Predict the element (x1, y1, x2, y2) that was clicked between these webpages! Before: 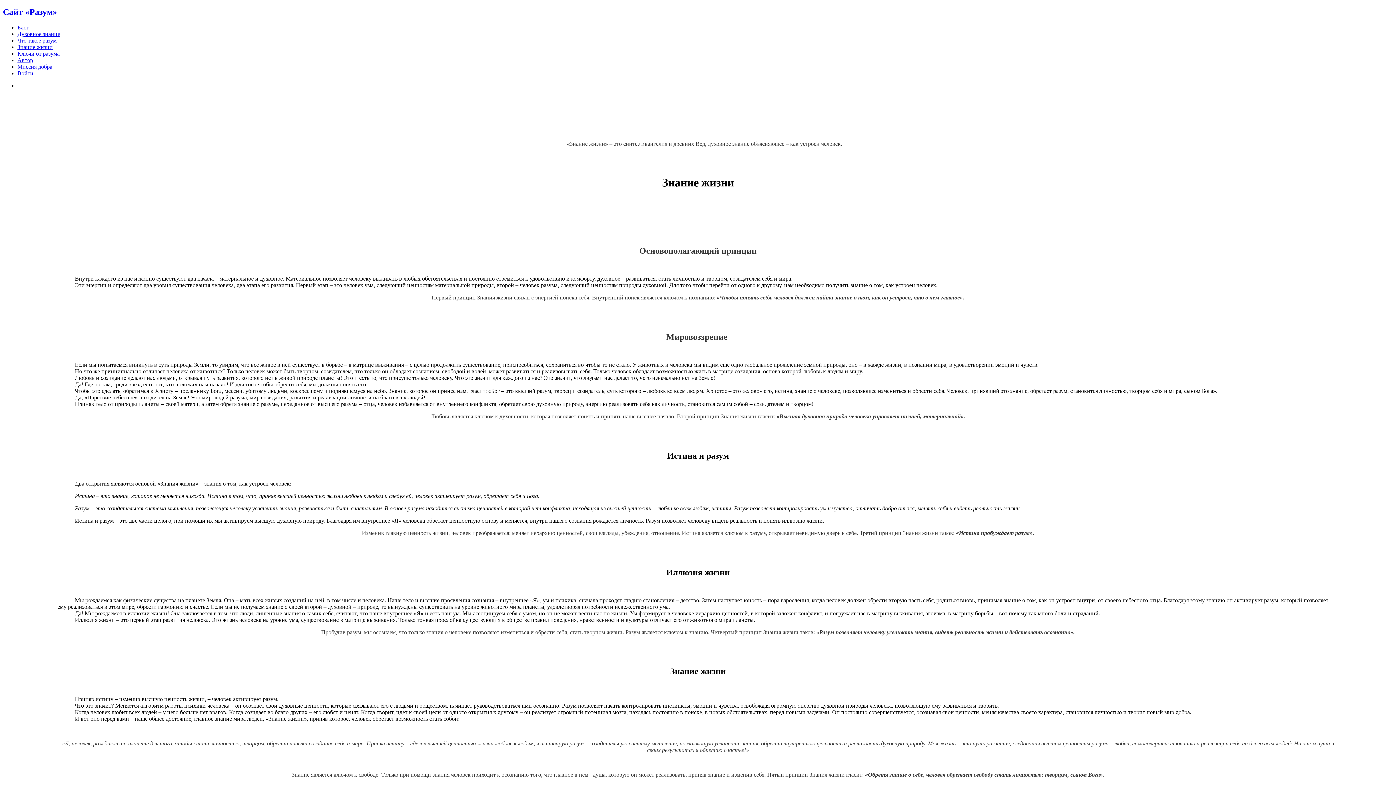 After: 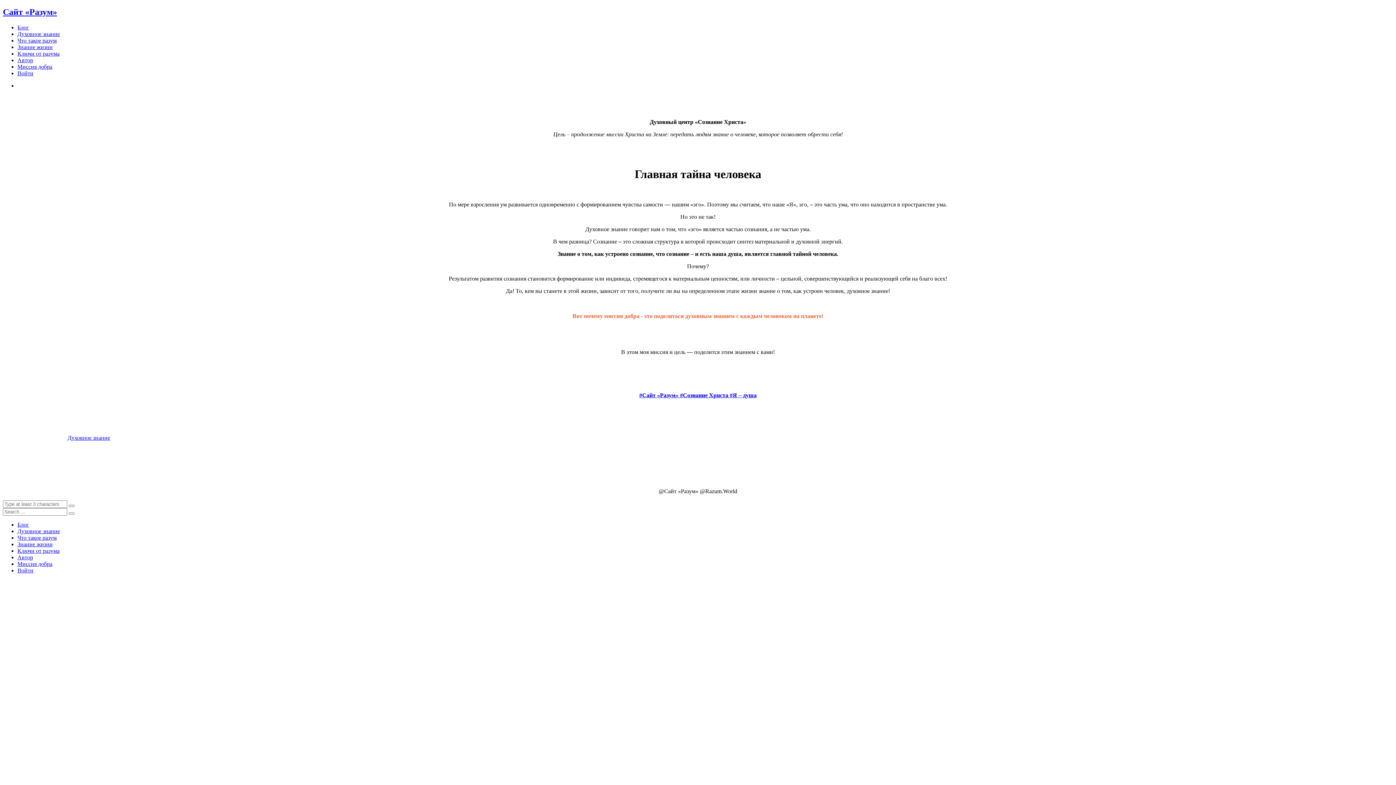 Action: bbox: (17, 63, 52, 69) label: Миссия добра